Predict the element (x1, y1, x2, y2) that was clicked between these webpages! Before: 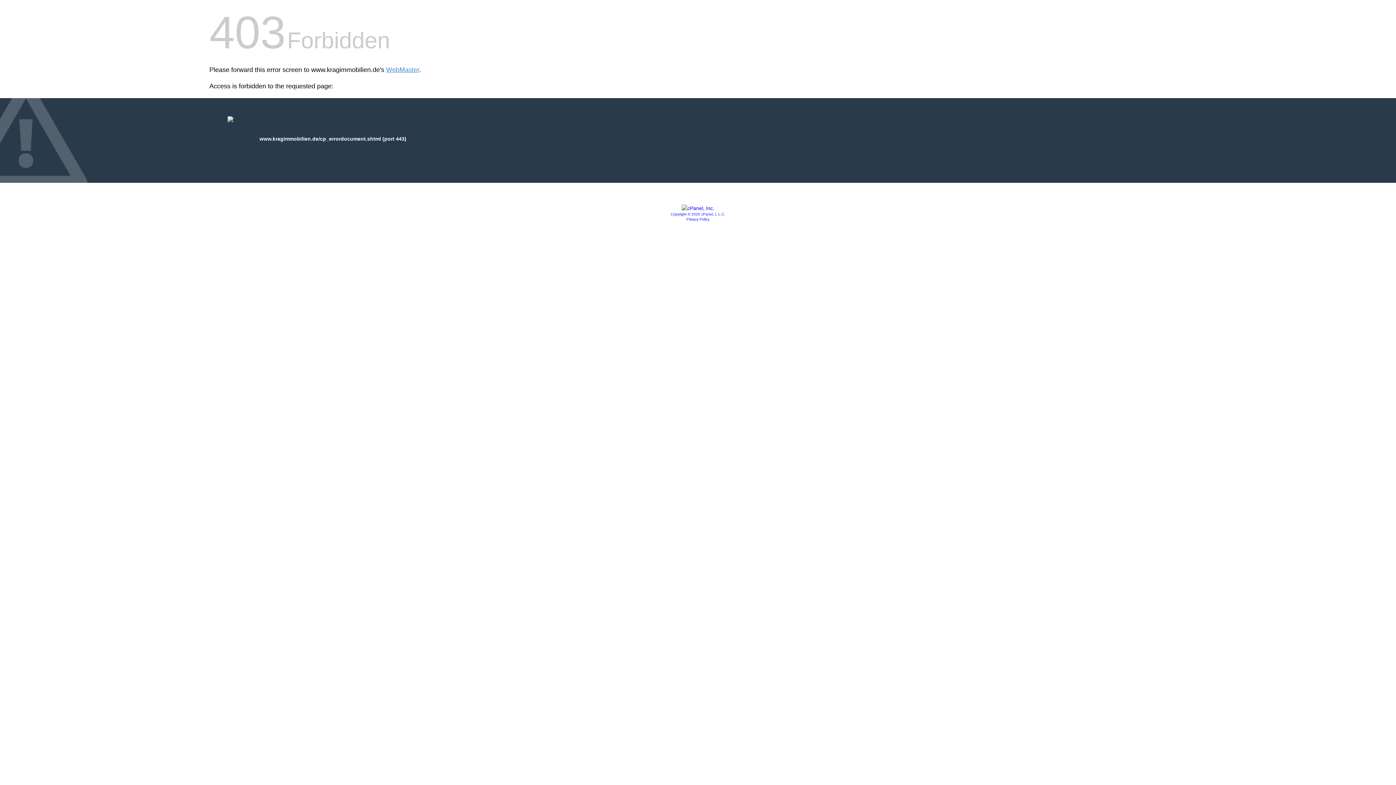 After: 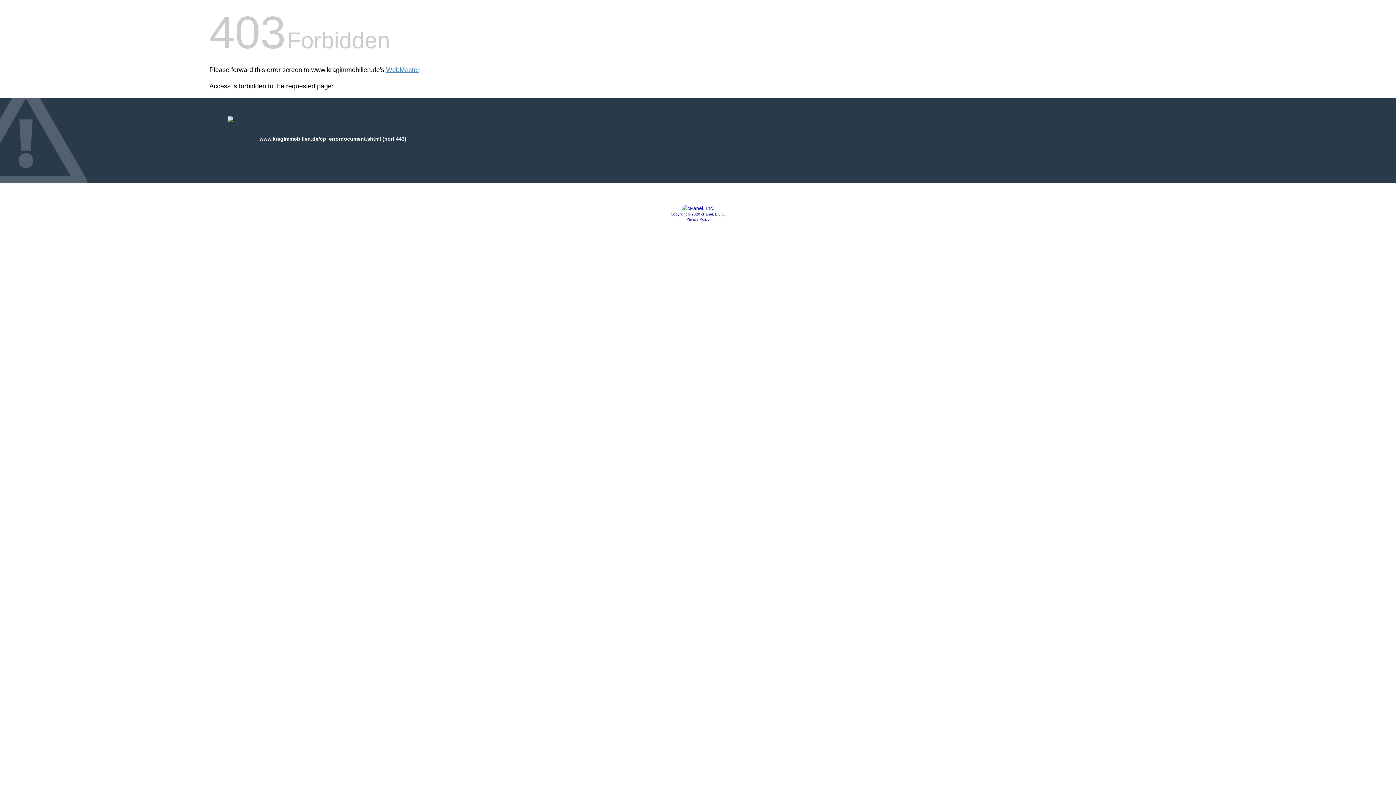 Action: bbox: (681, 205, 714, 211)